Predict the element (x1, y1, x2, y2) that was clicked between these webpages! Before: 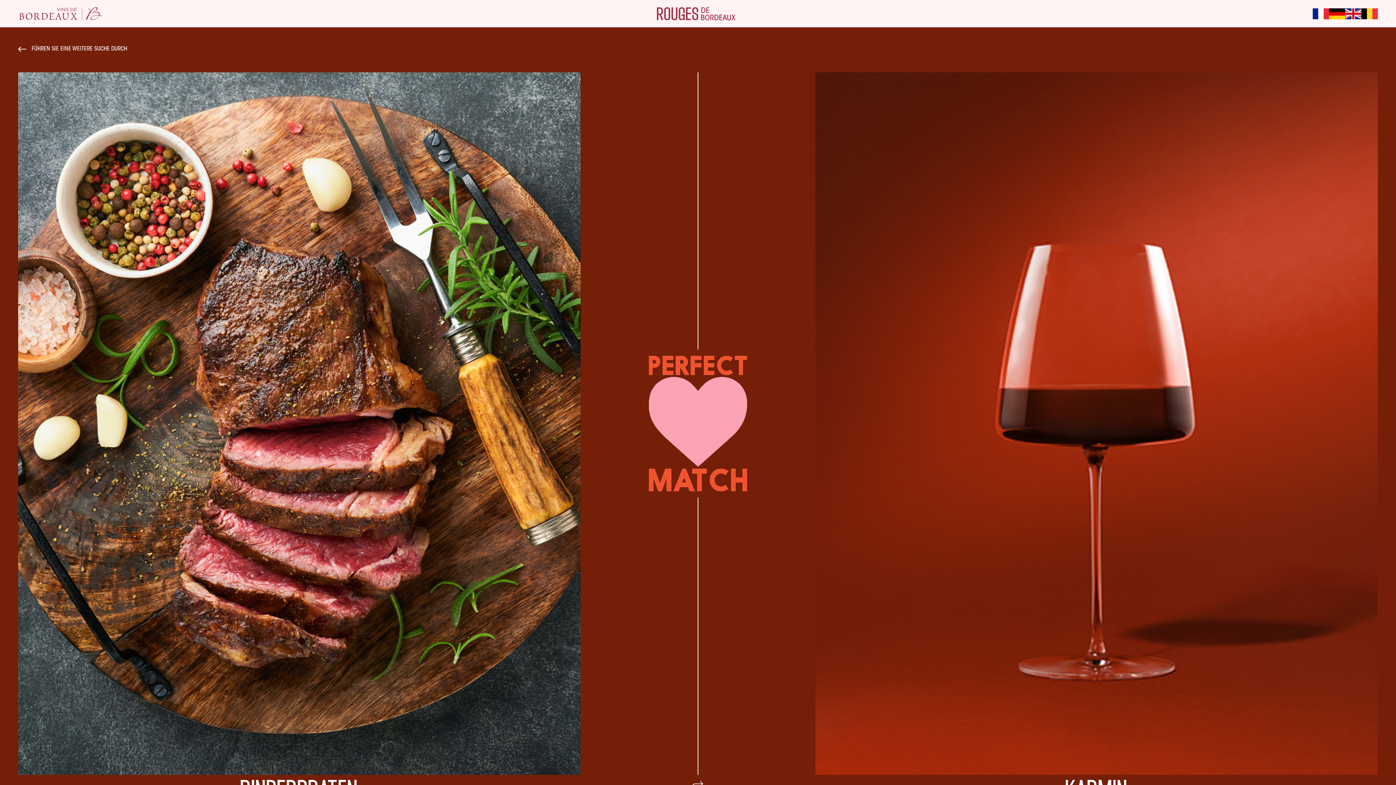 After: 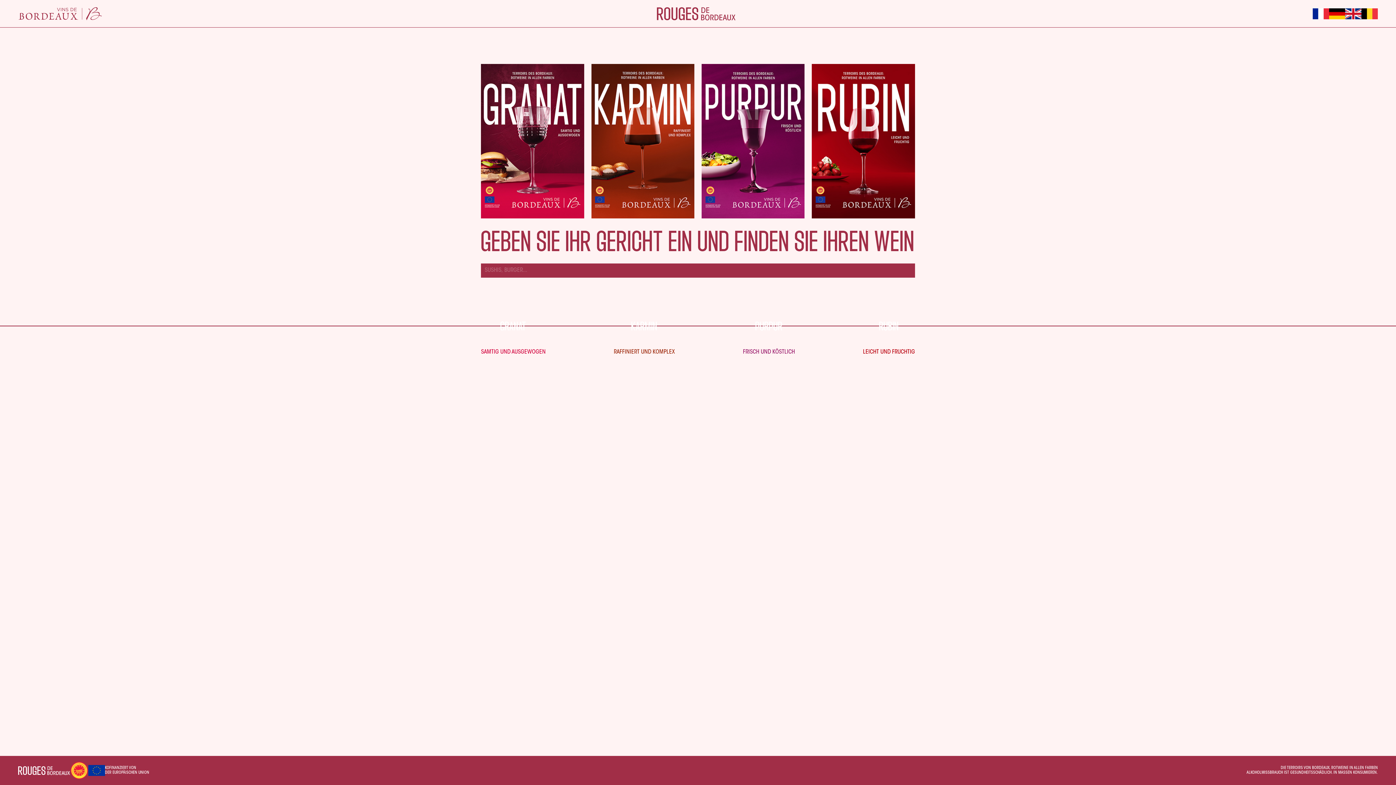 Action: bbox: (18, 7, 101, 20)